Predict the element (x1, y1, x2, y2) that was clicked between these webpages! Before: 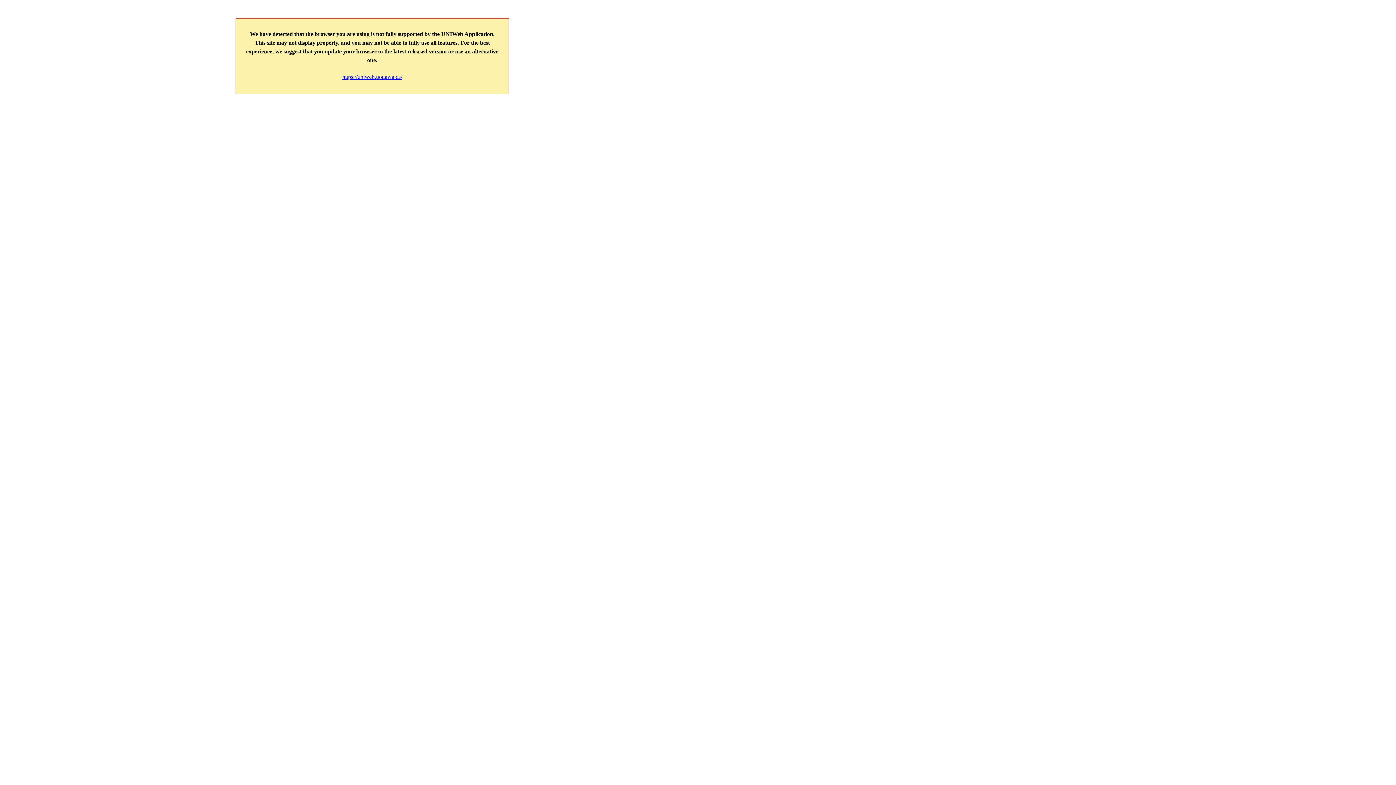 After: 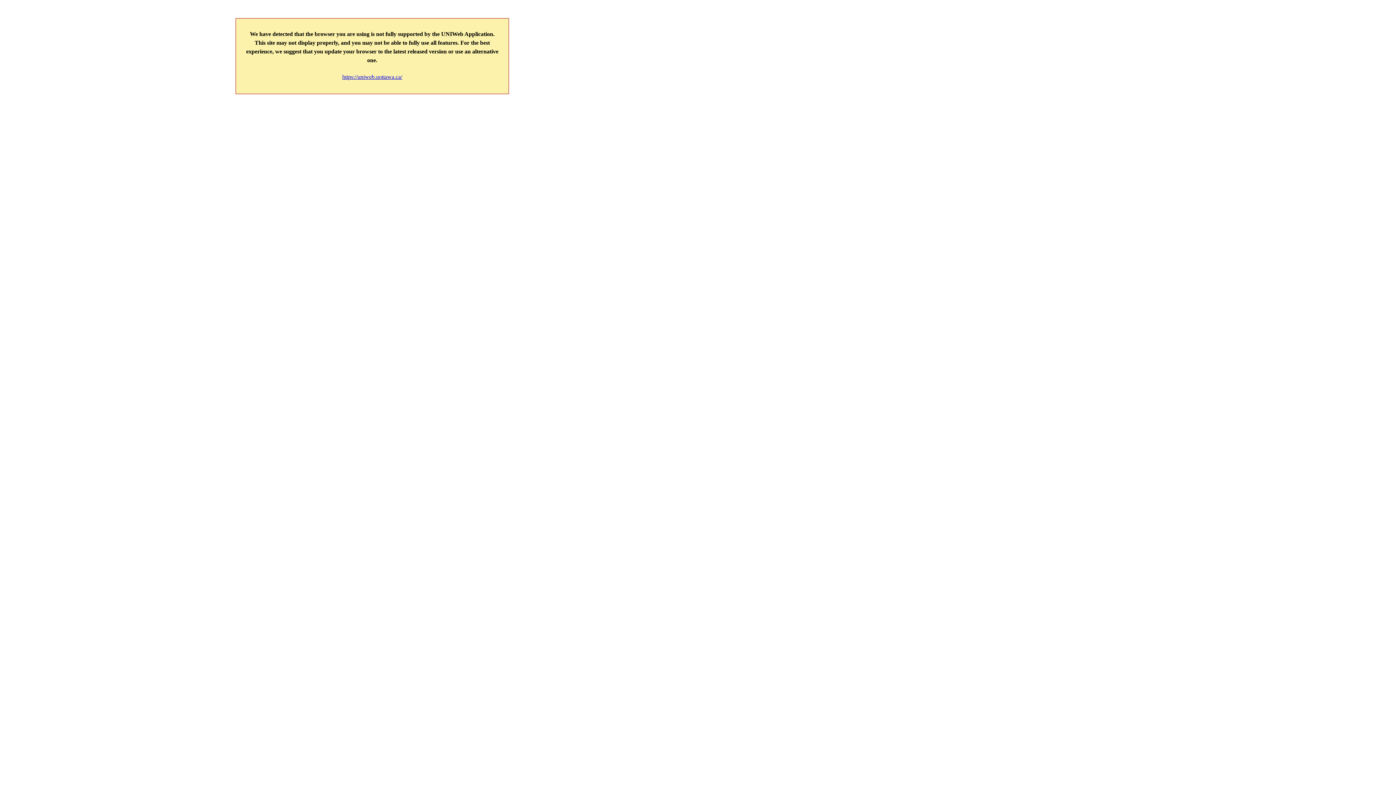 Action: bbox: (342, 73, 402, 79) label: https://uniweb.uottawa.ca/